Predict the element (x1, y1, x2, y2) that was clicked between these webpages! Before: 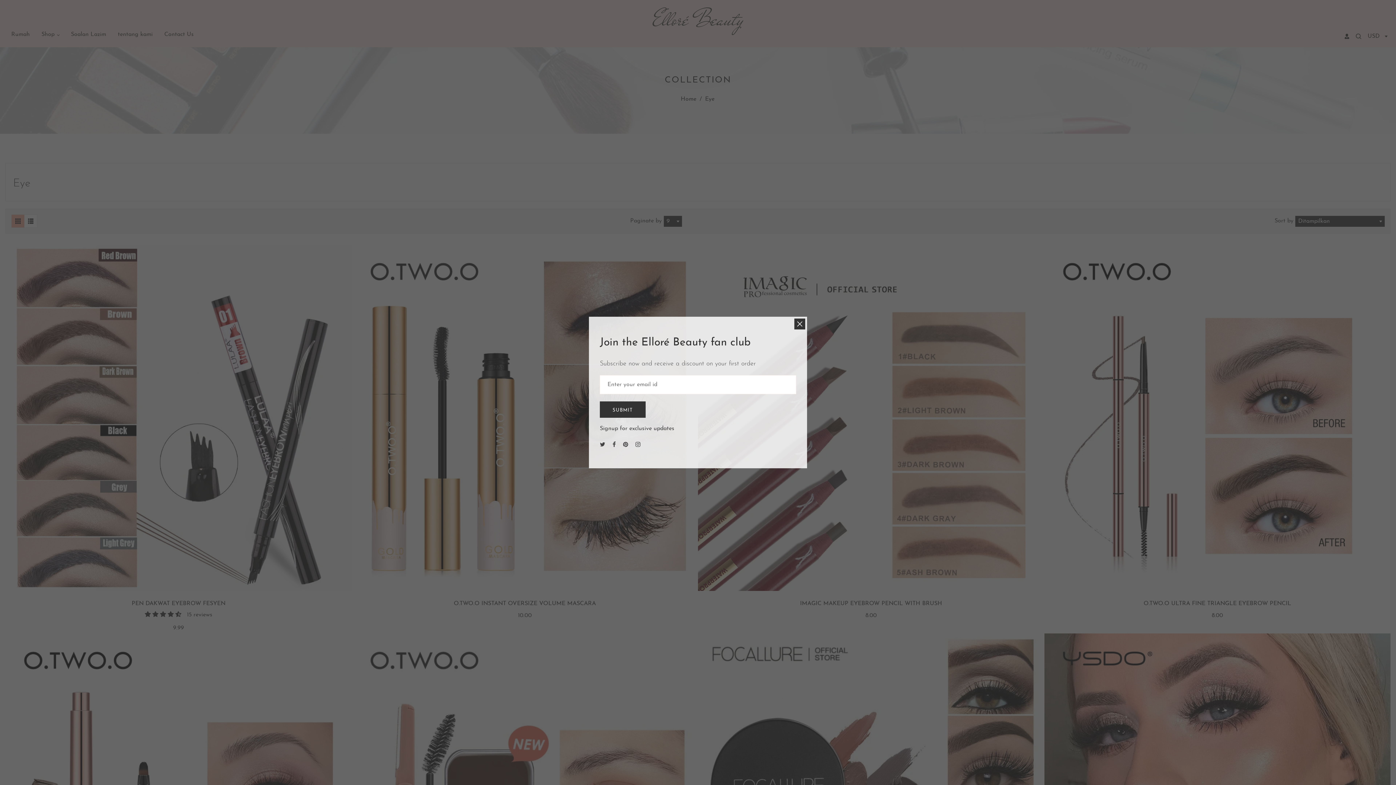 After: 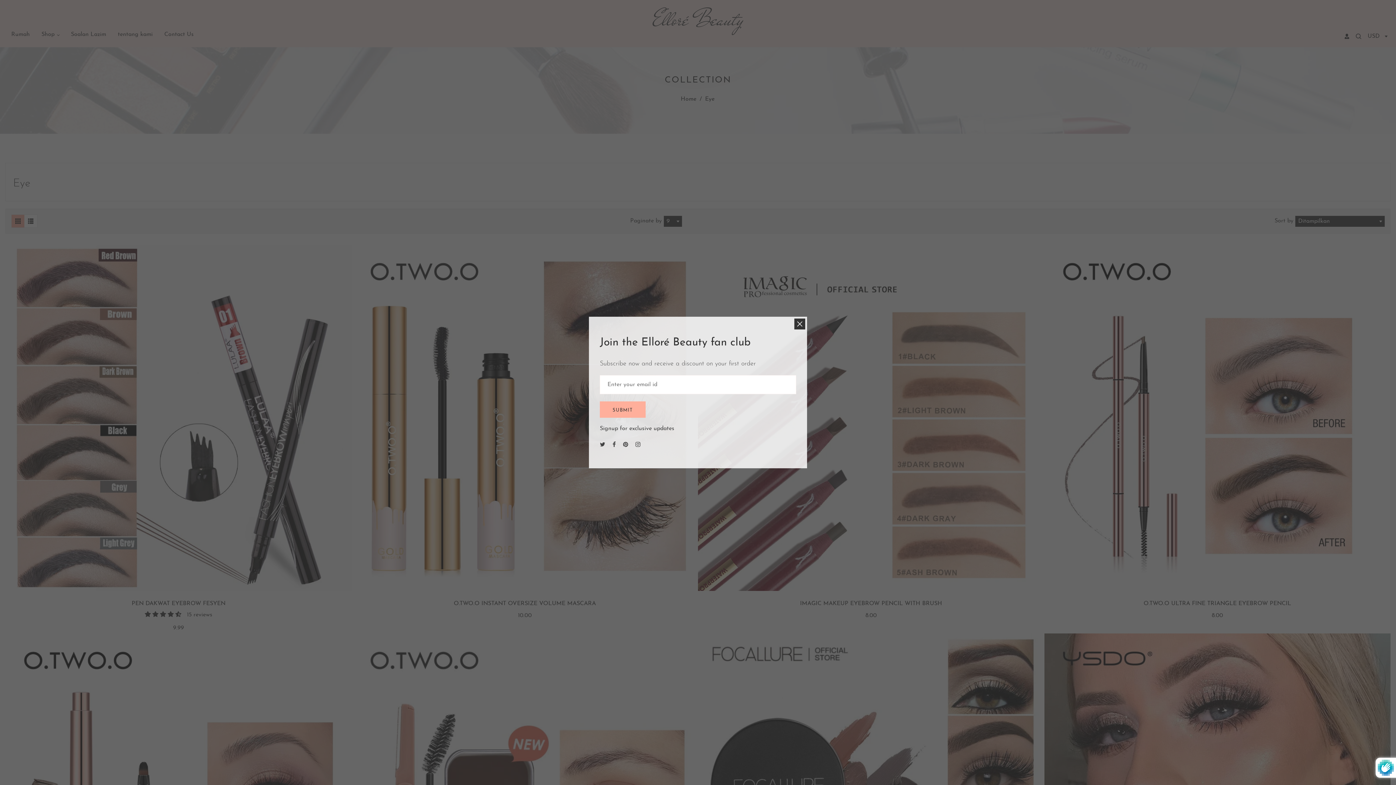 Action: bbox: (600, 401, 645, 418) label: SUBMIT